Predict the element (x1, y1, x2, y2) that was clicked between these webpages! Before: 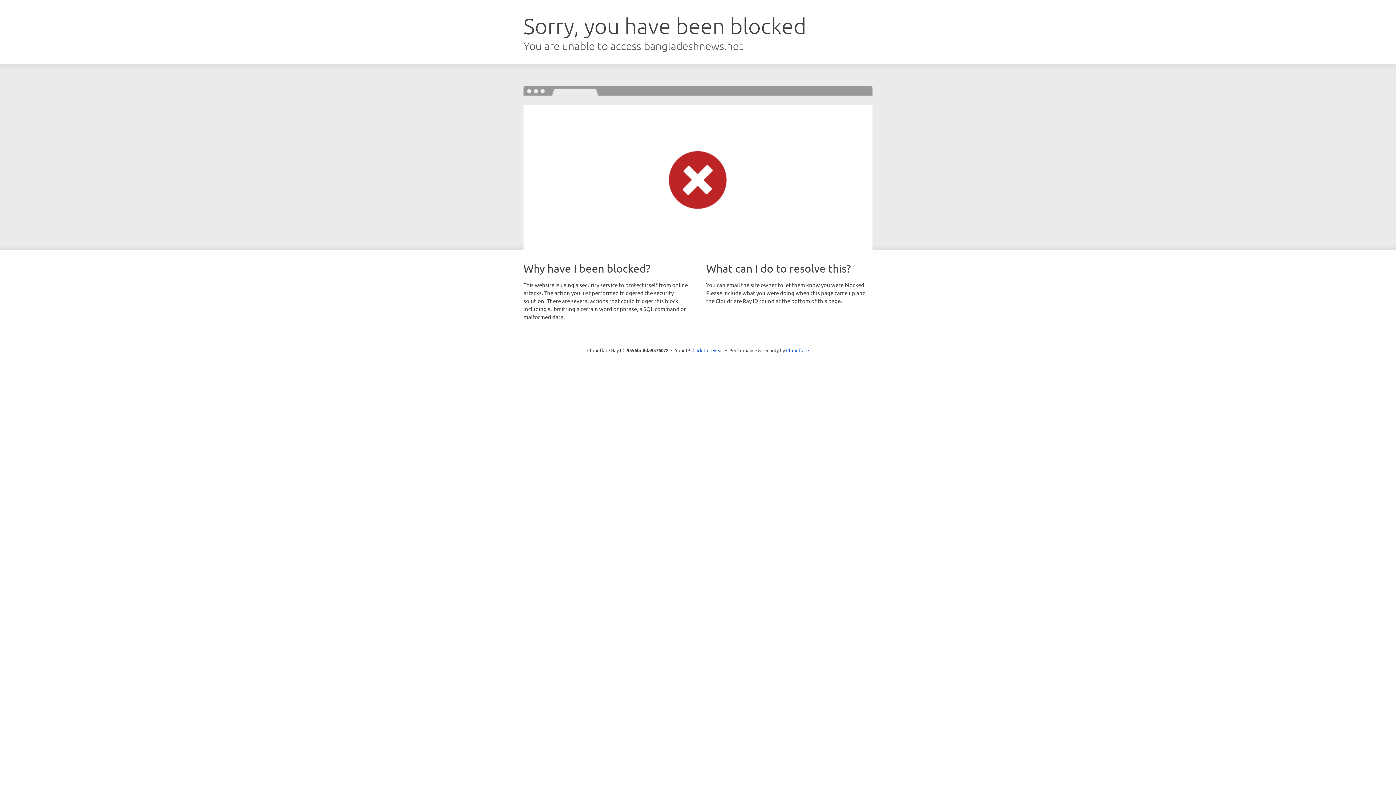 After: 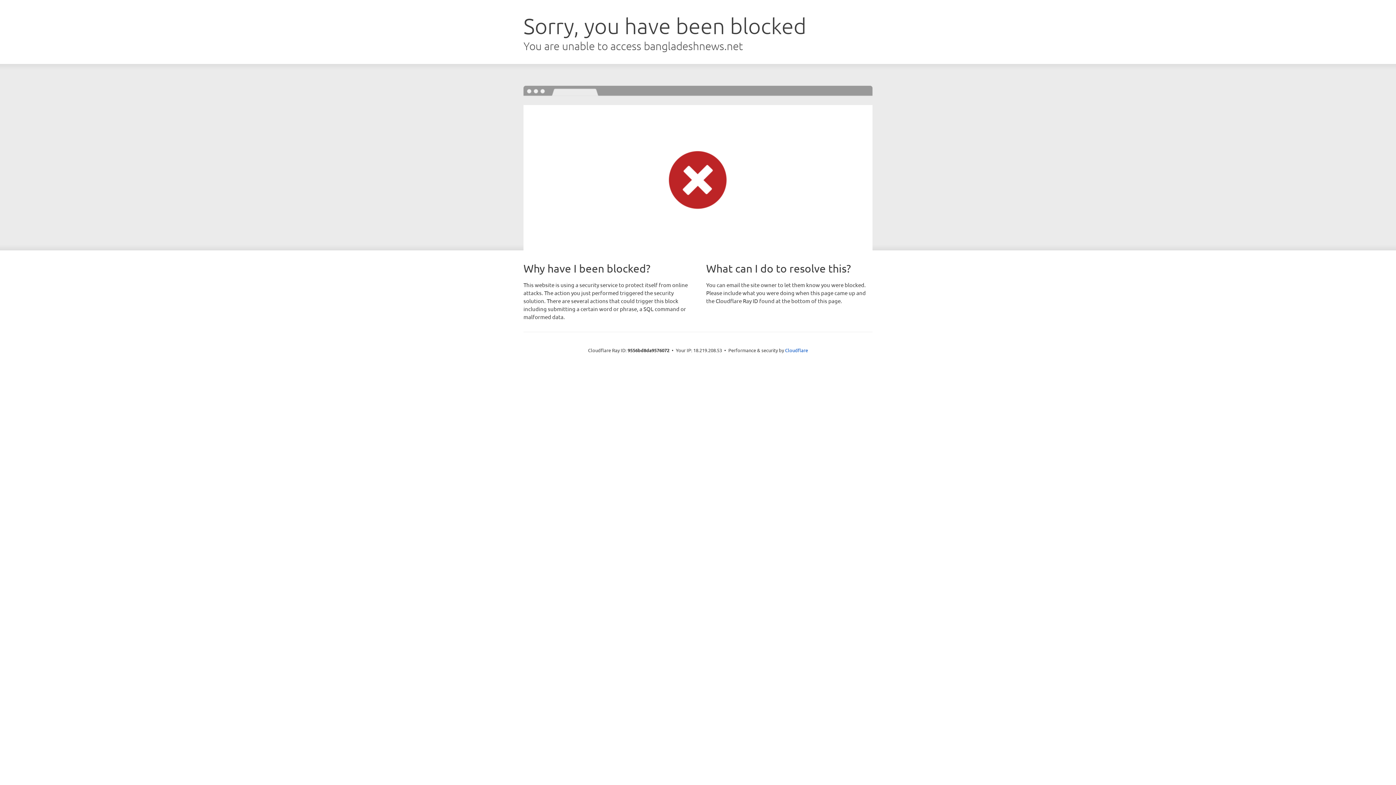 Action: bbox: (692, 346, 723, 353) label: Click to reveal